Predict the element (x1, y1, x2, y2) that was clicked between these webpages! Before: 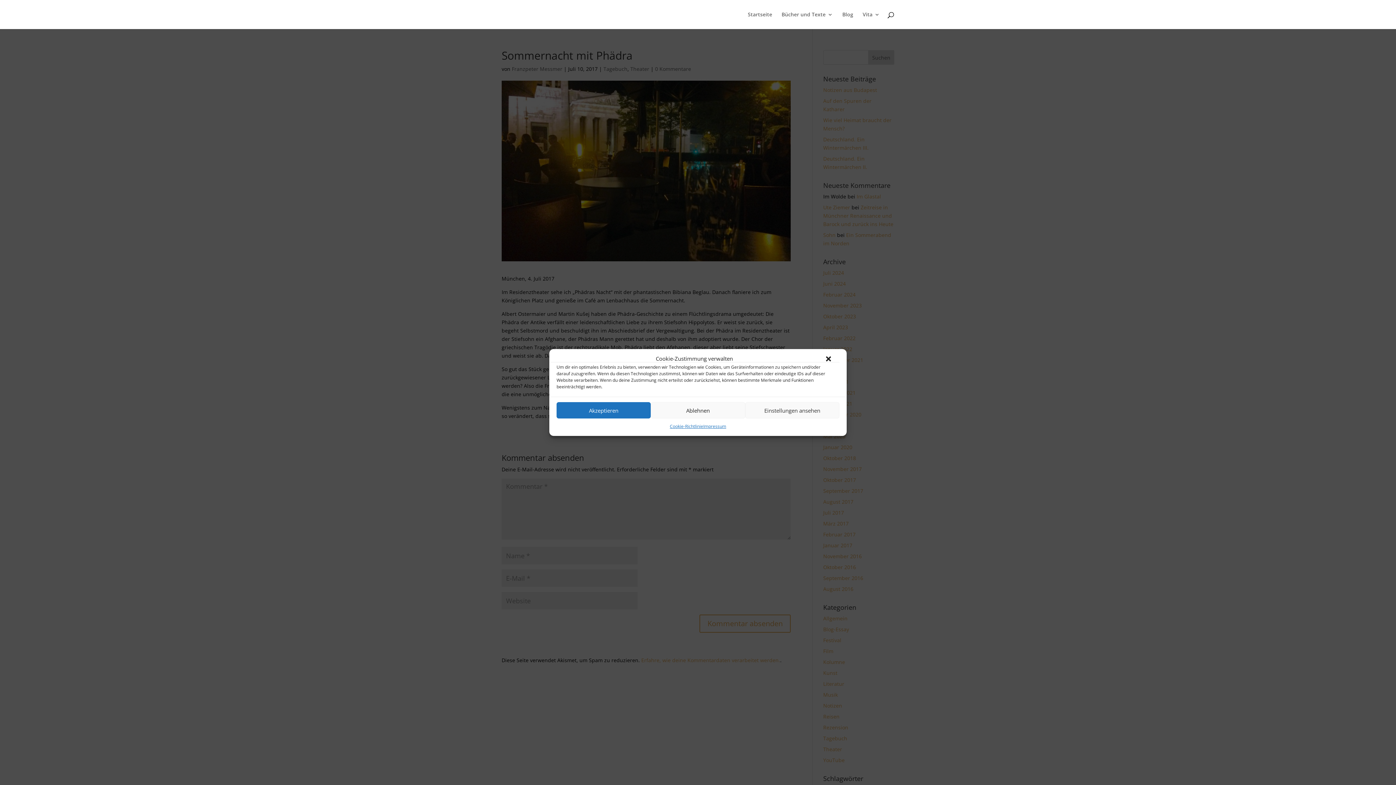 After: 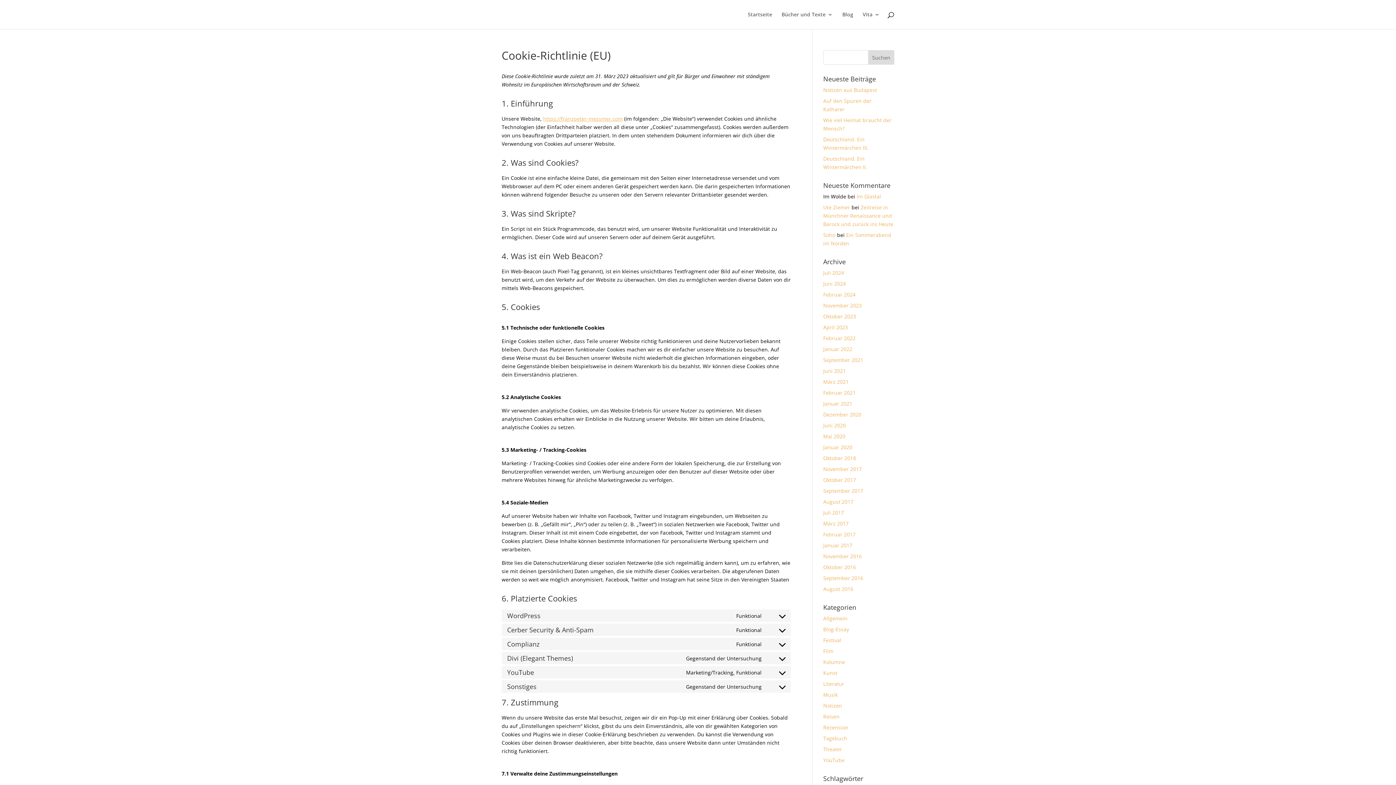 Action: label: Cookie-Richtlinie bbox: (670, 422, 703, 430)